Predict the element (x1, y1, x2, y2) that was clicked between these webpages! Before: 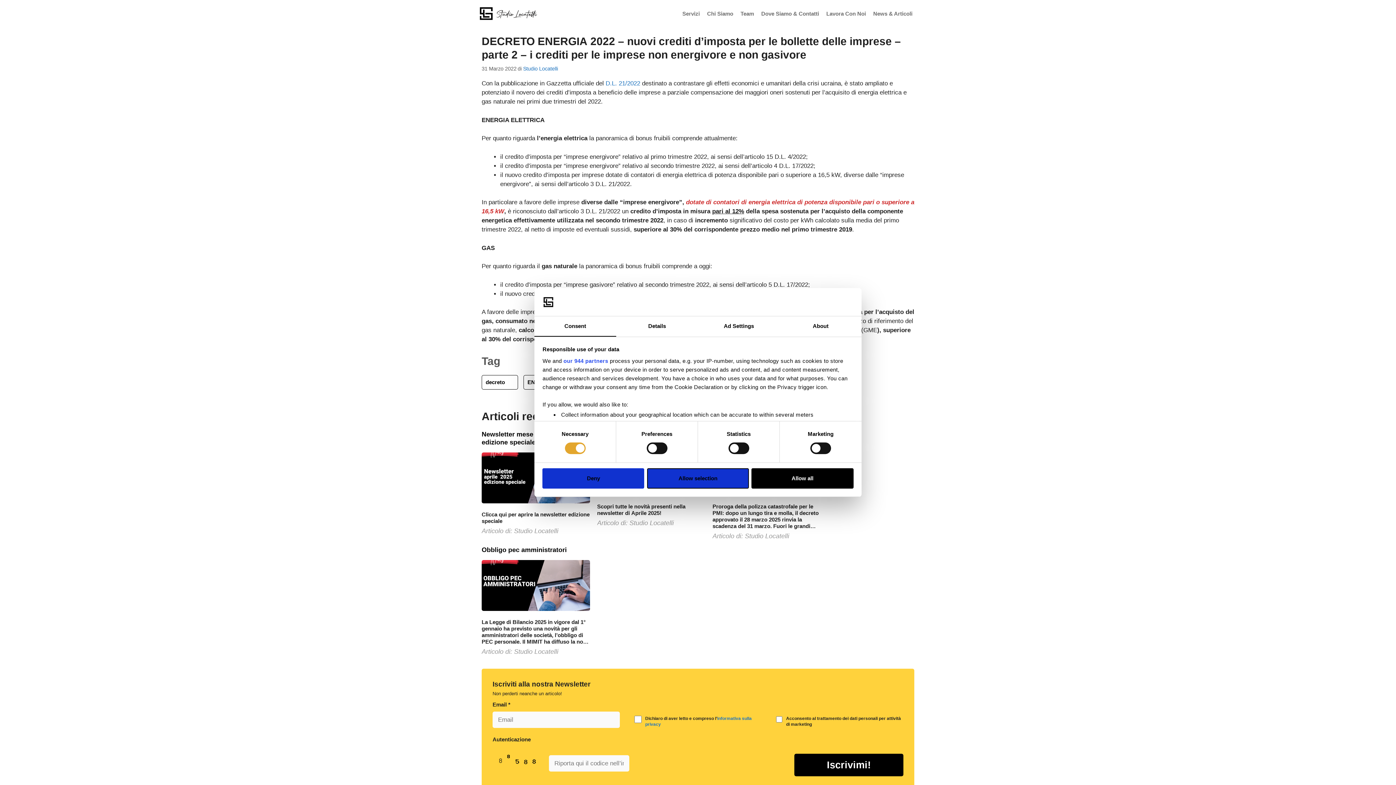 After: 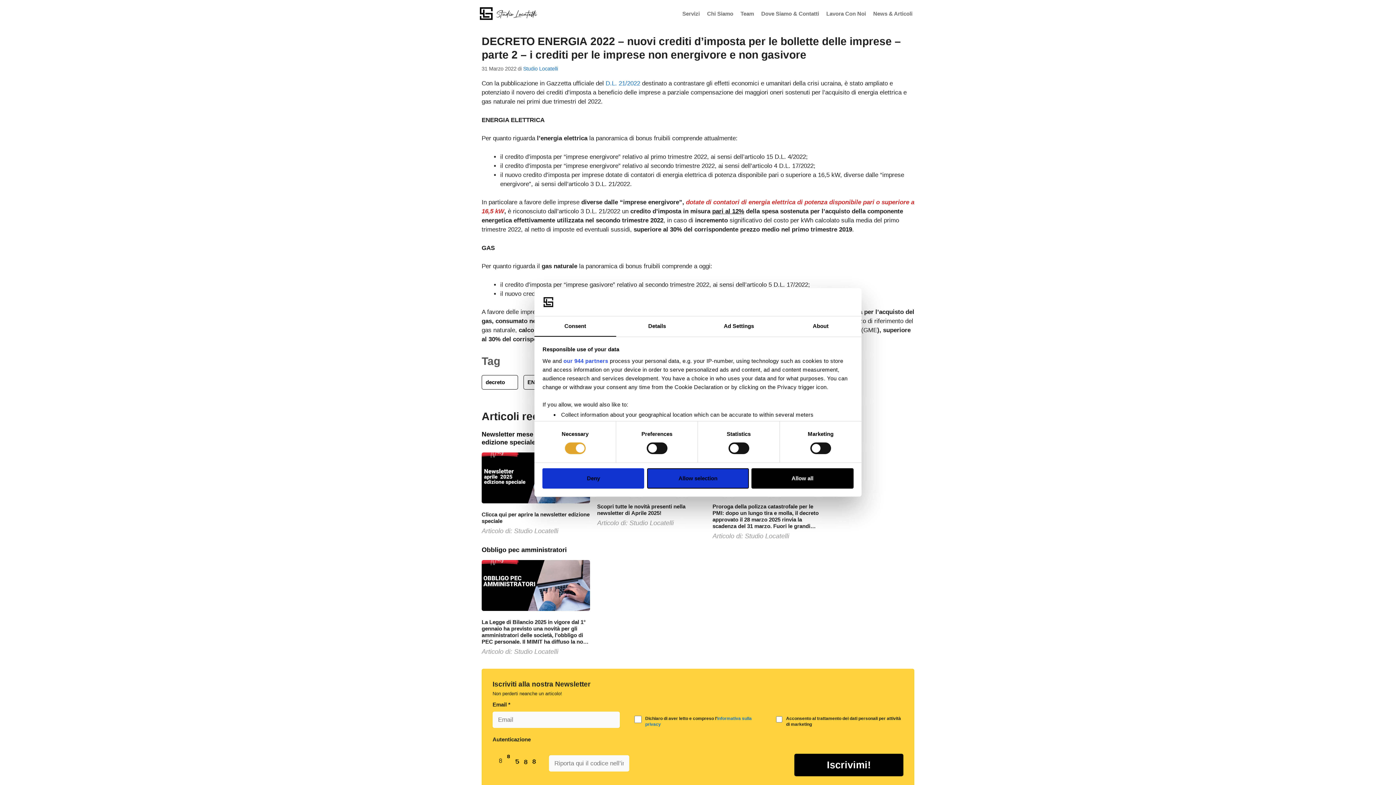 Action: bbox: (534, 316, 616, 336) label: Consent